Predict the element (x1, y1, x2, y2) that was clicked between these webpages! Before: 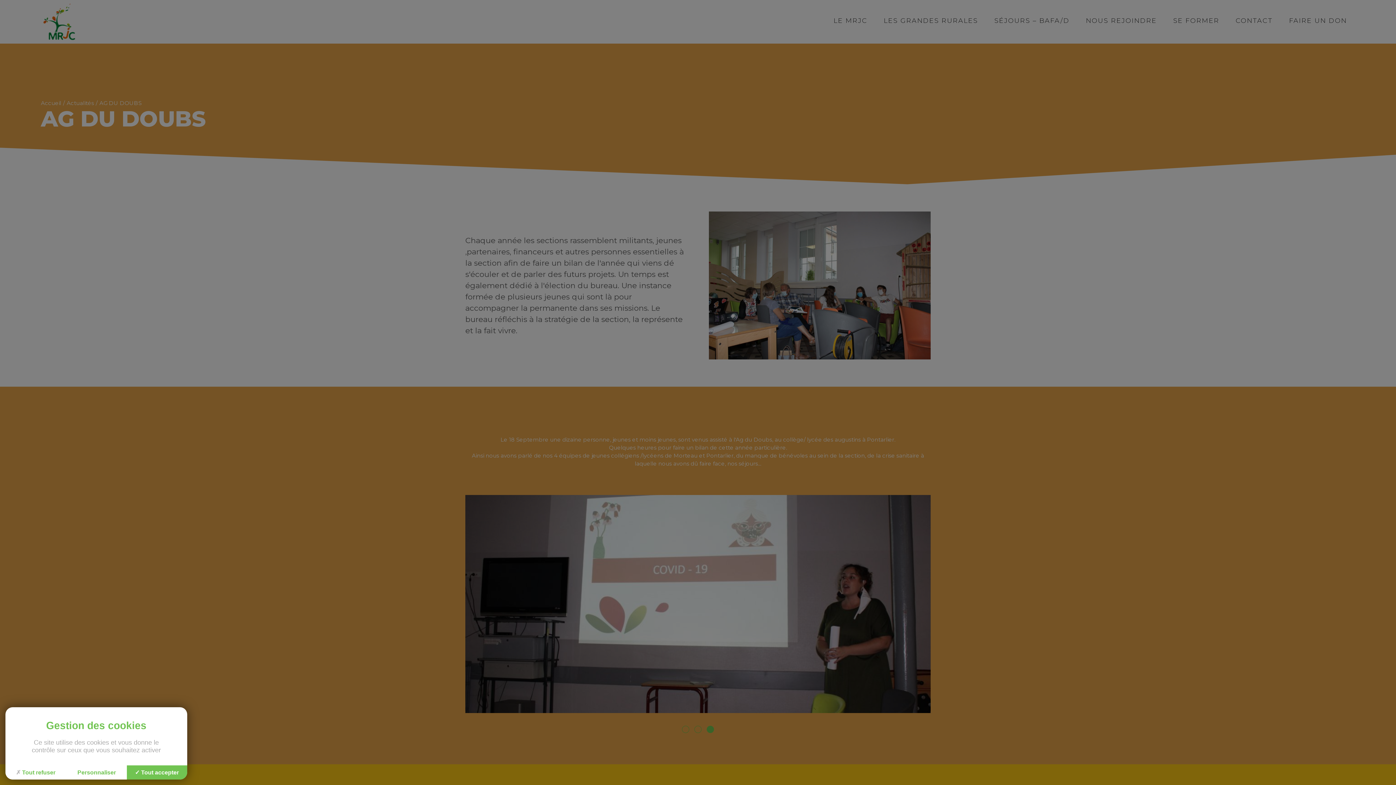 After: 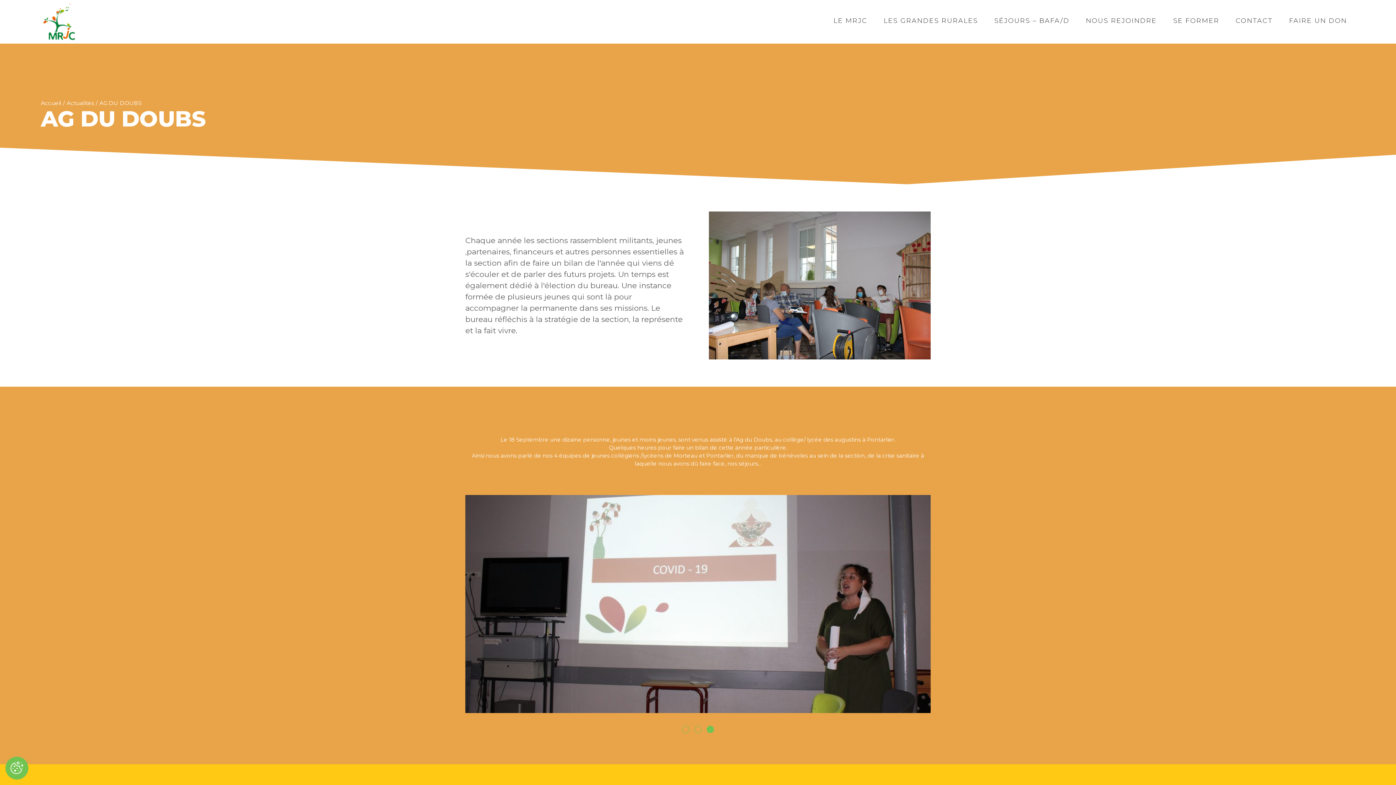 Action: label: Cookies : Tout refuser bbox: (5, 765, 66, 780)